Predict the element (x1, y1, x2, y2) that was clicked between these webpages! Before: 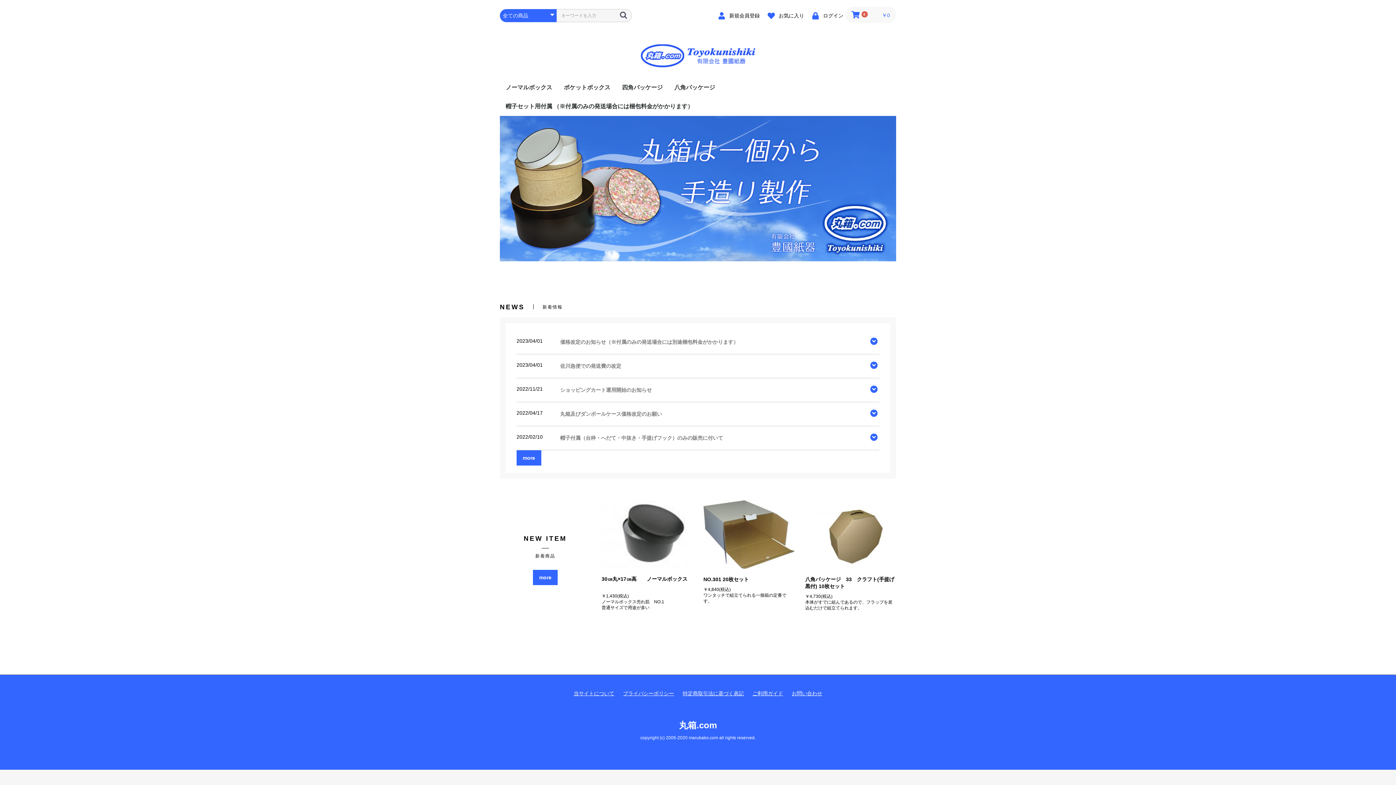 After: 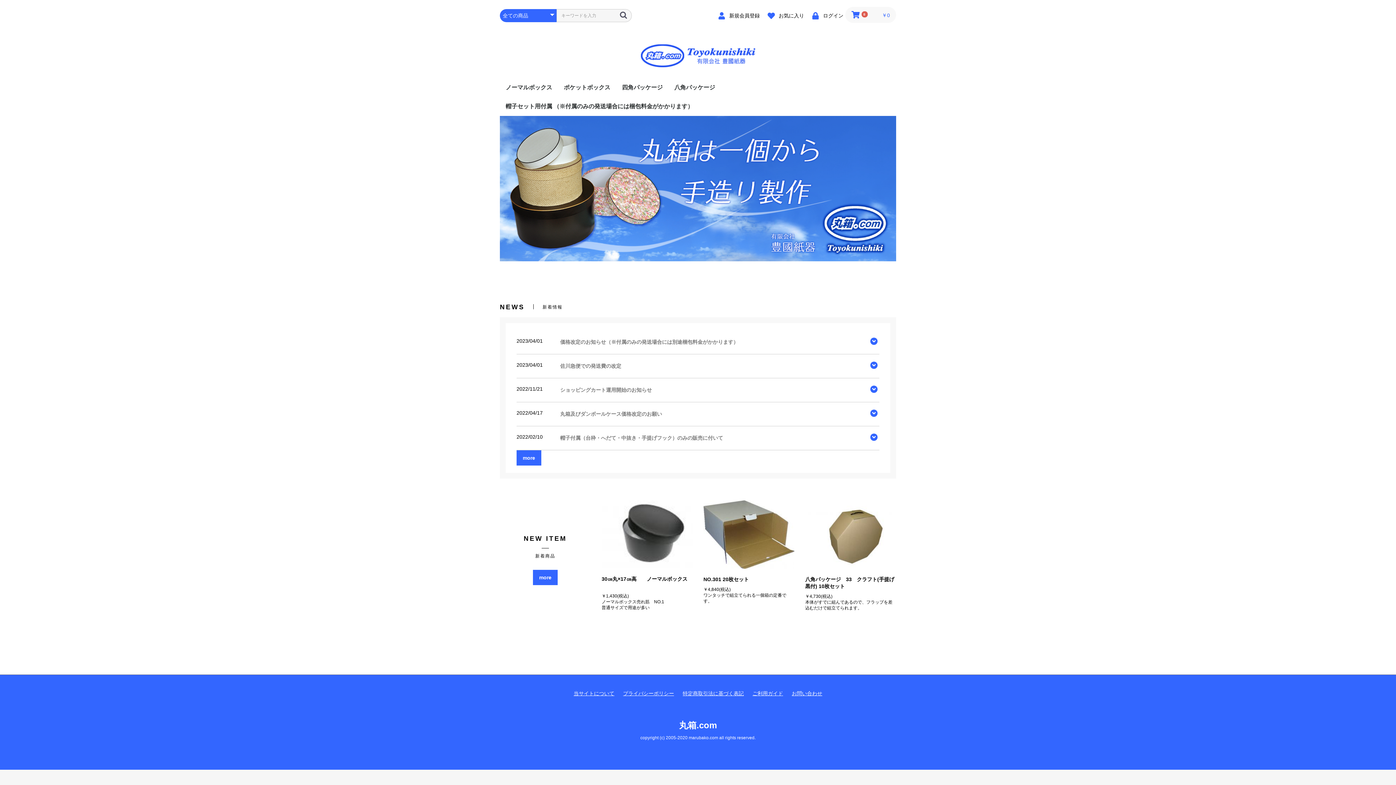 Action: label: 丸箱.com bbox: (679, 720, 717, 730)